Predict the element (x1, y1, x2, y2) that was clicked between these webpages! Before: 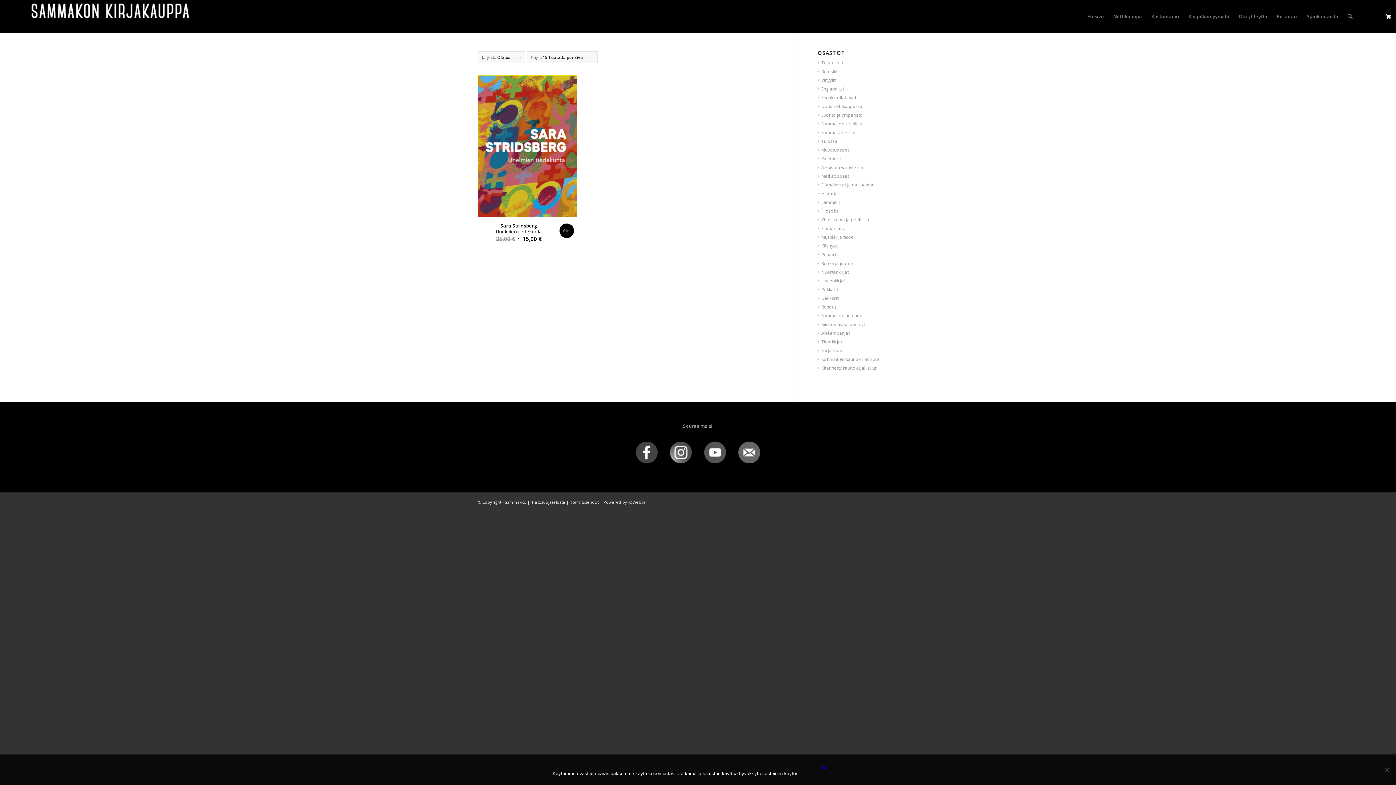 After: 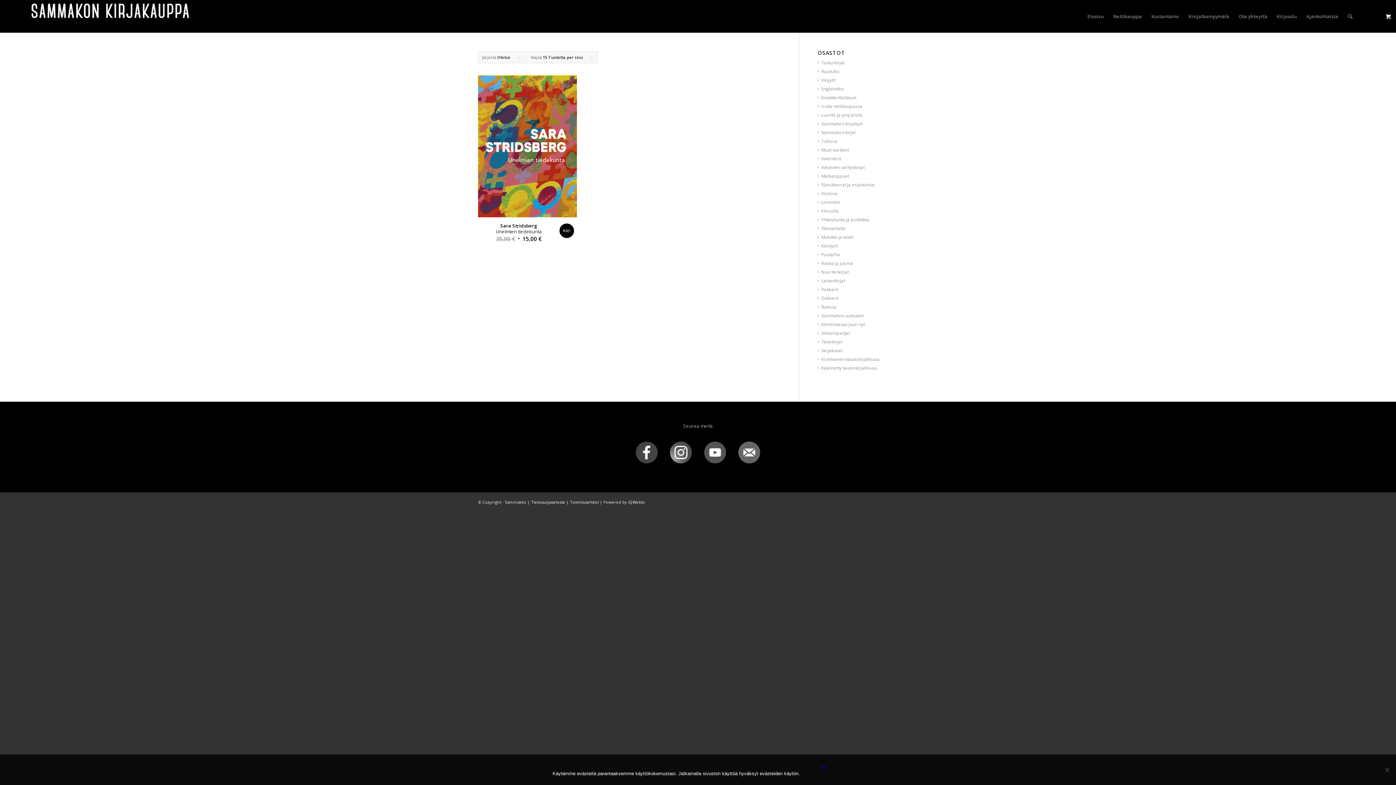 Action: bbox: (667, 438, 694, 467)